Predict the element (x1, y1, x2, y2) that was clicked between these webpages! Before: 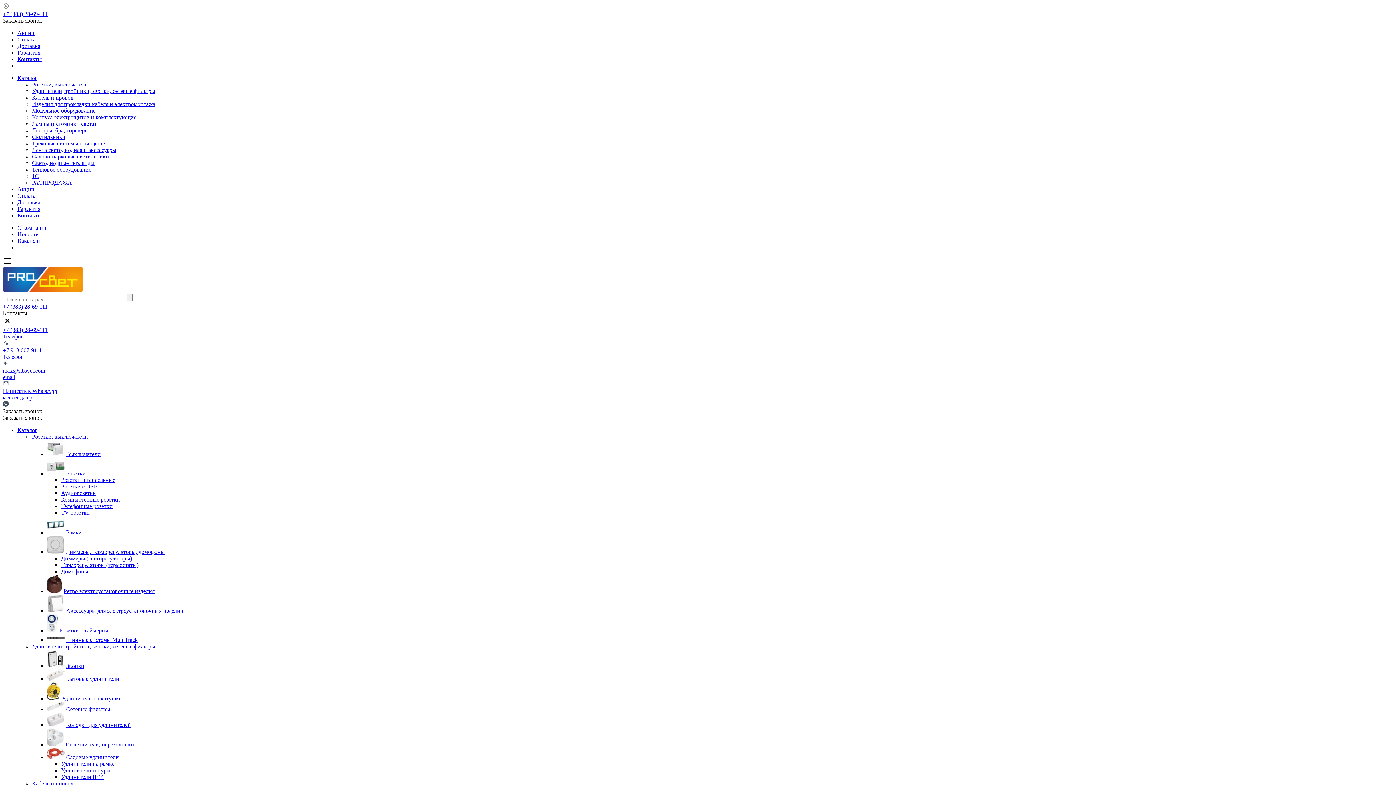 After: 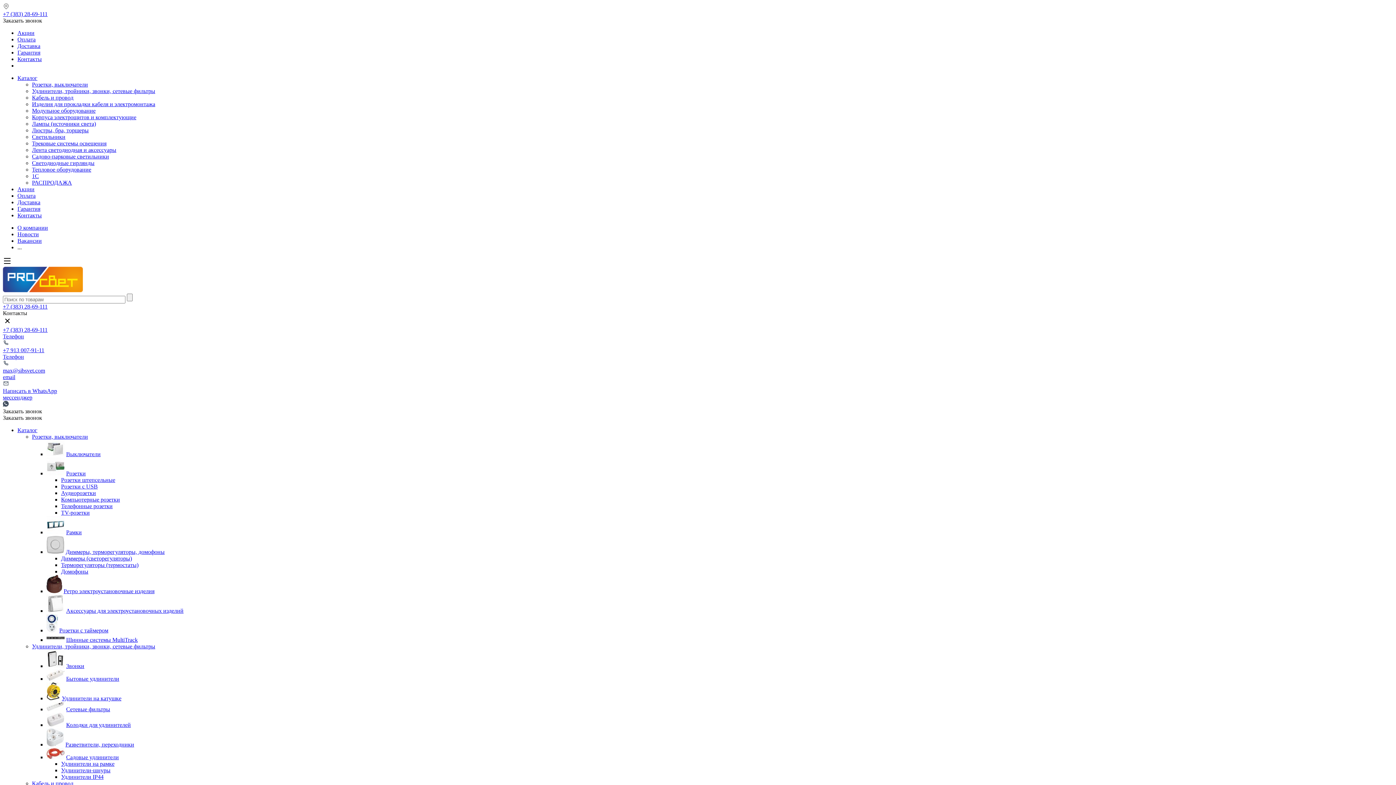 Action: bbox: (46, 451, 64, 457)